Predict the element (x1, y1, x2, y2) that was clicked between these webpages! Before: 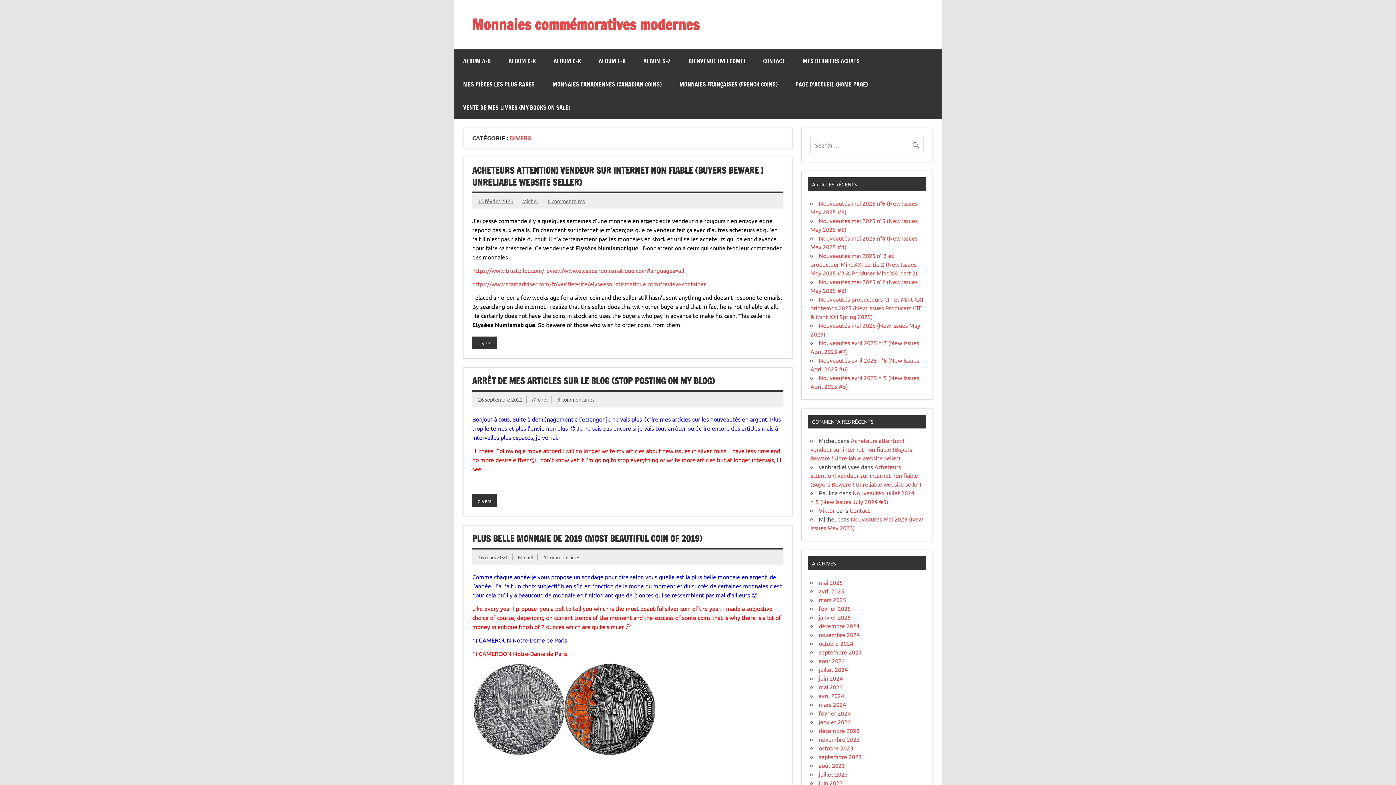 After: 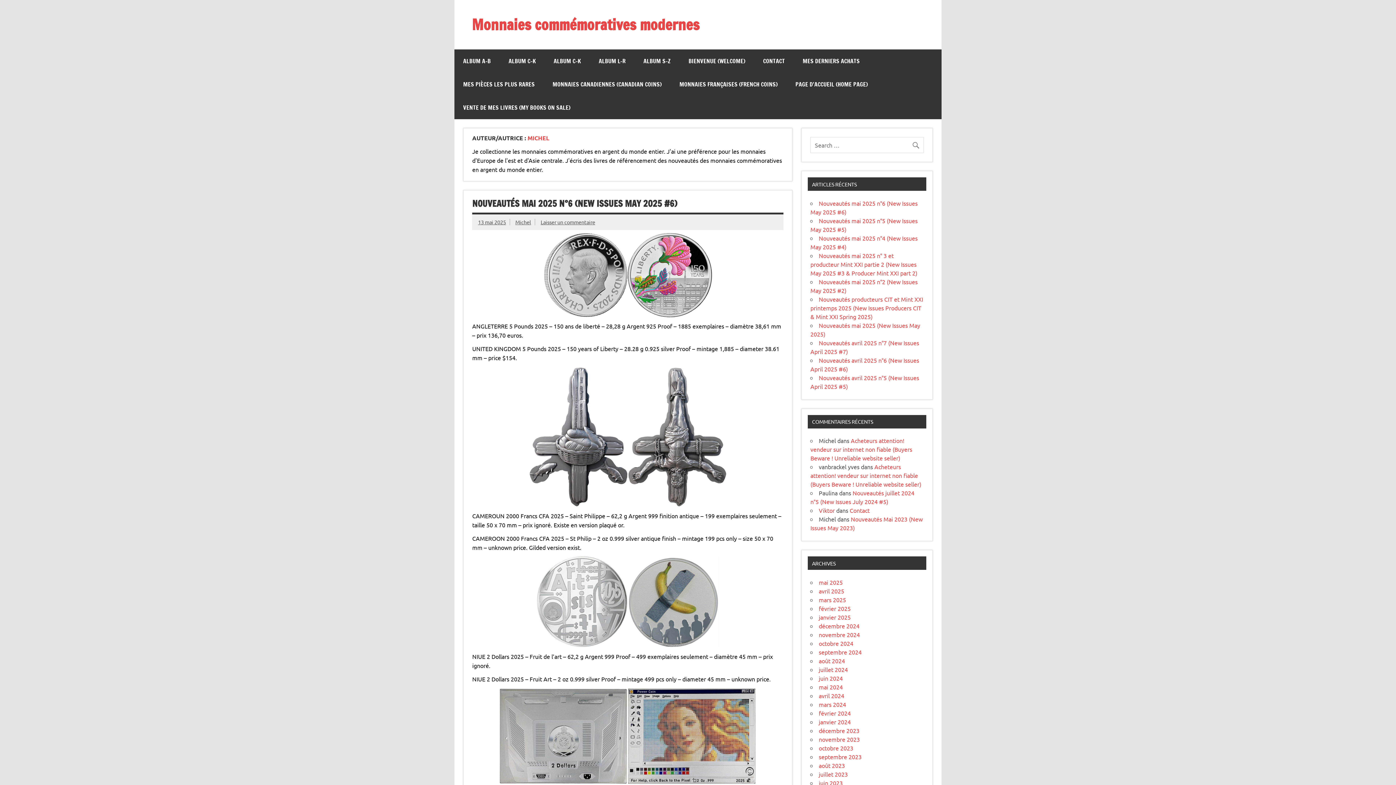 Action: bbox: (532, 396, 547, 402) label: Michel